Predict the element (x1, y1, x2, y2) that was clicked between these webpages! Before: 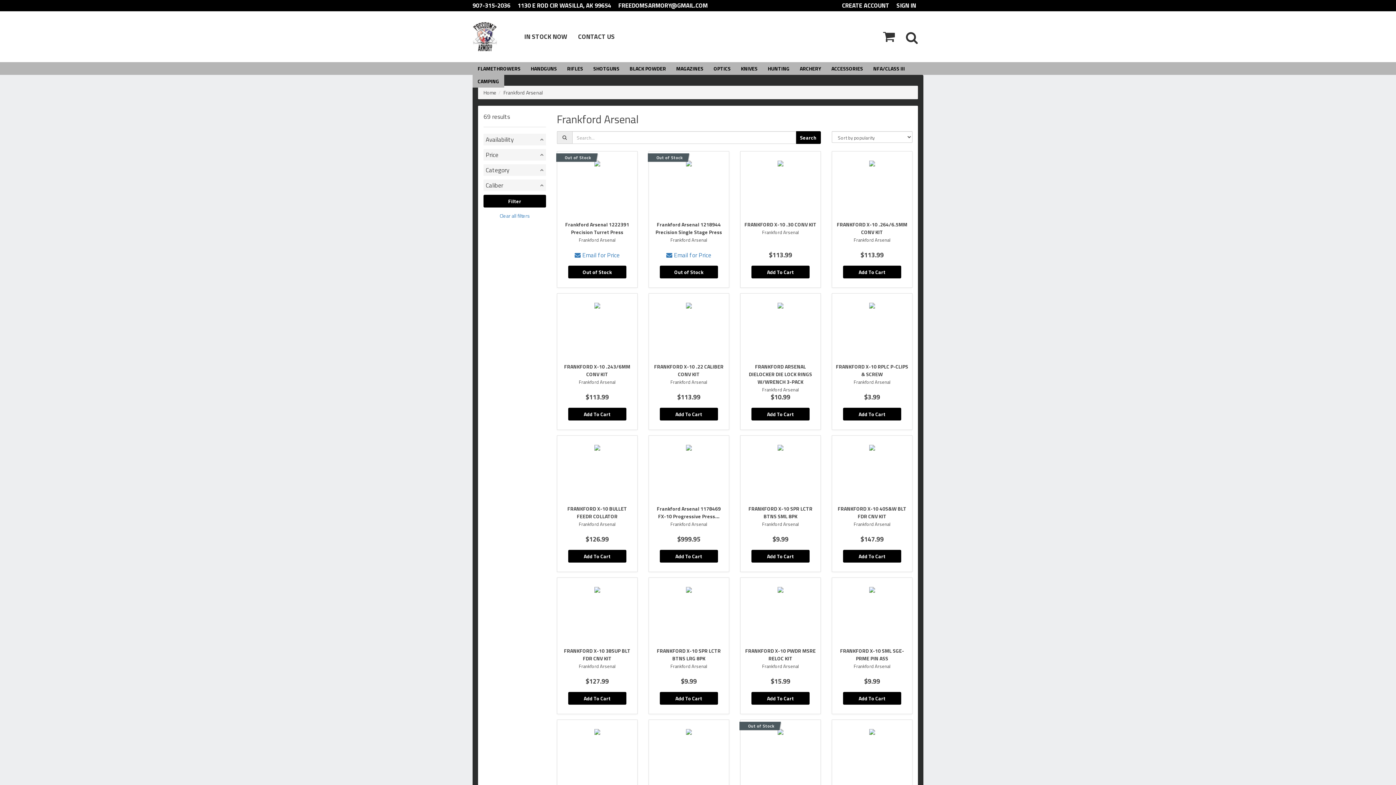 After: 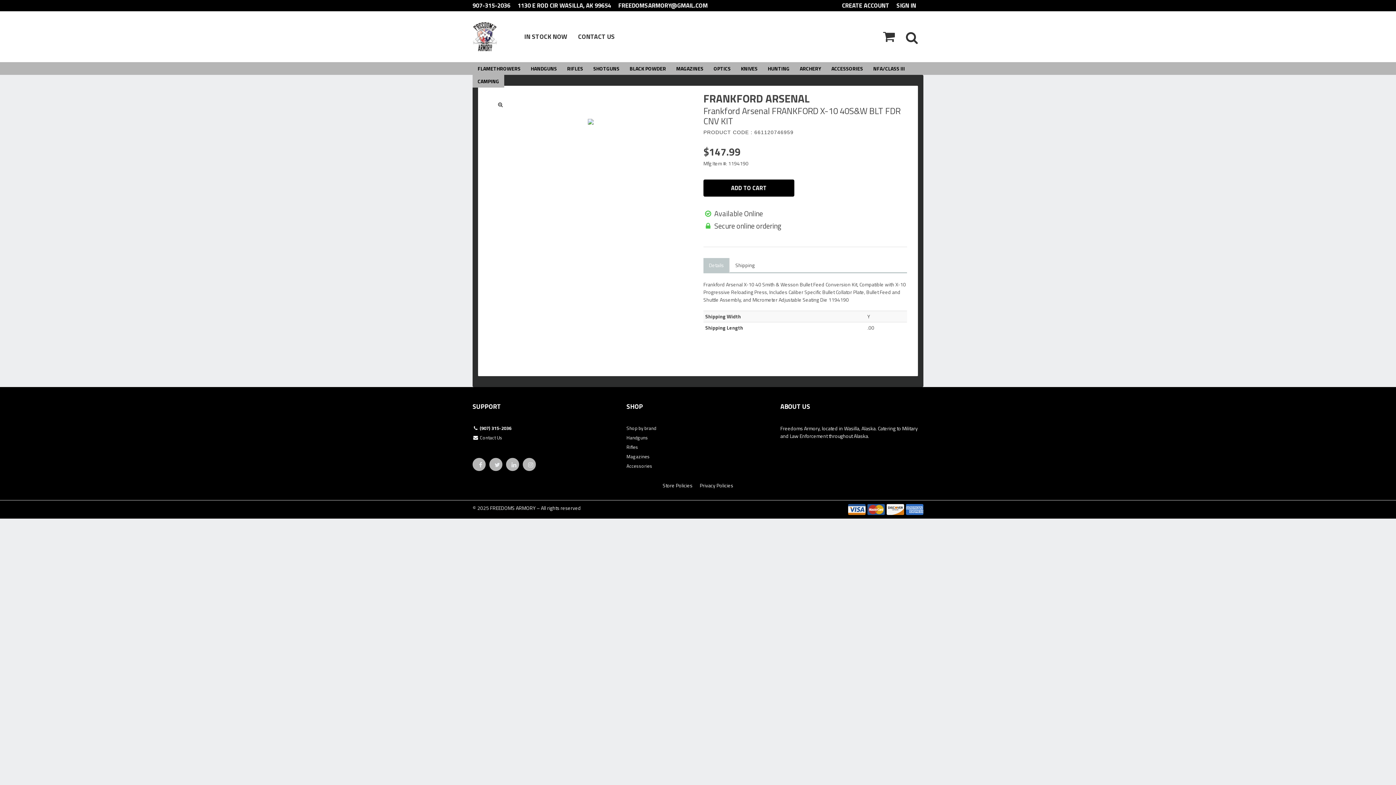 Action: label: FRANKFORD X-10 40S&W BLT FDR CNV KIT
Frankford Arsenal

$147.99
Add To Cart bbox: (831, 435, 912, 572)